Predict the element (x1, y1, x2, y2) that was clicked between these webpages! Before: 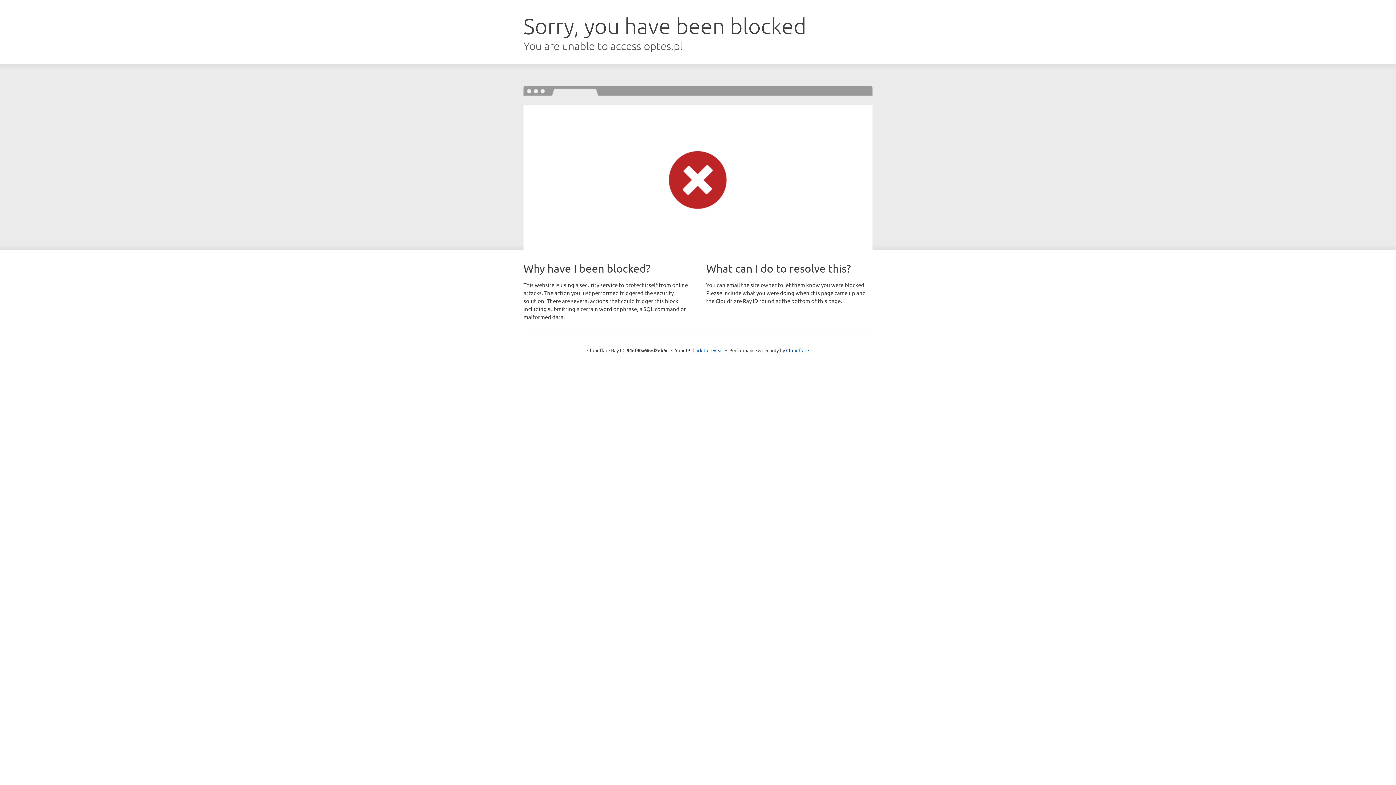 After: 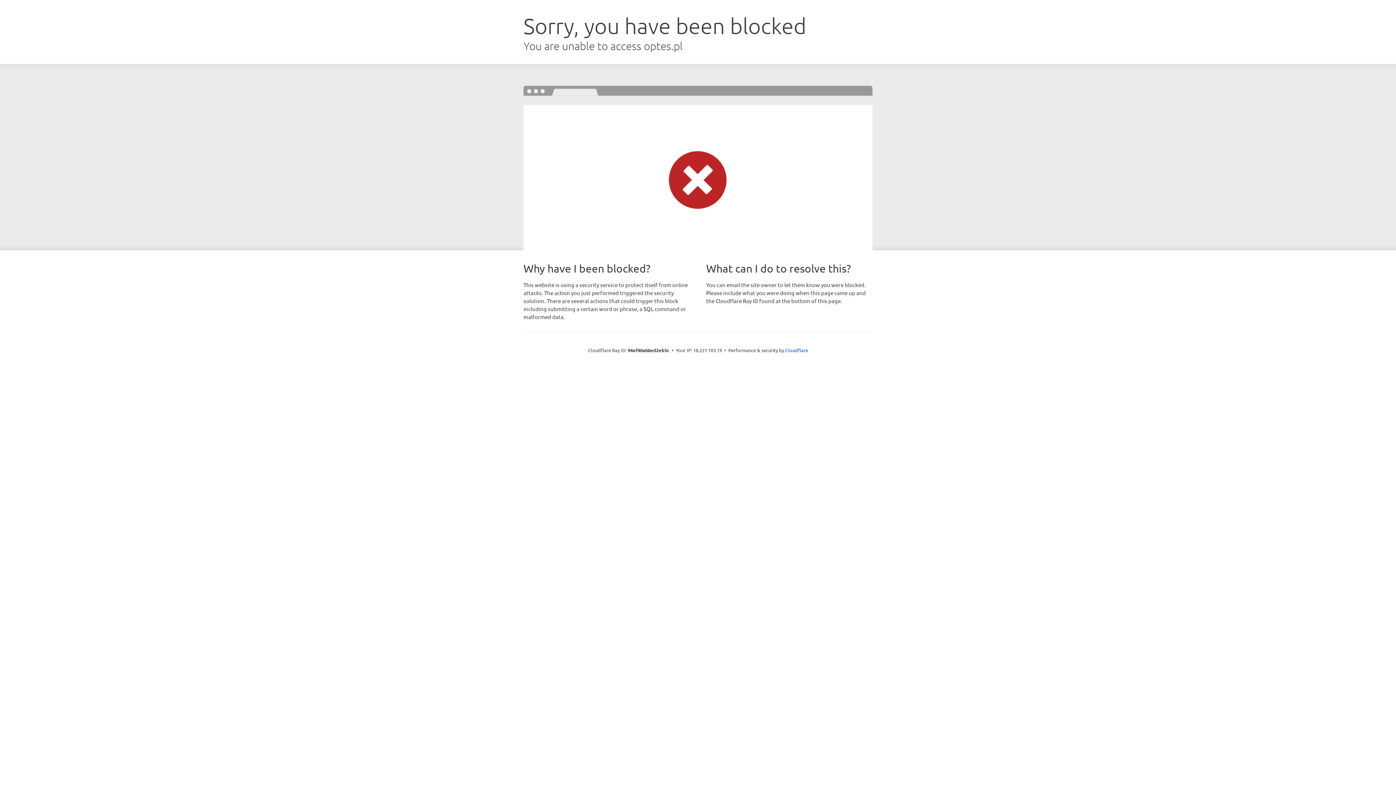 Action: bbox: (692, 346, 723, 353) label: Click to reveal